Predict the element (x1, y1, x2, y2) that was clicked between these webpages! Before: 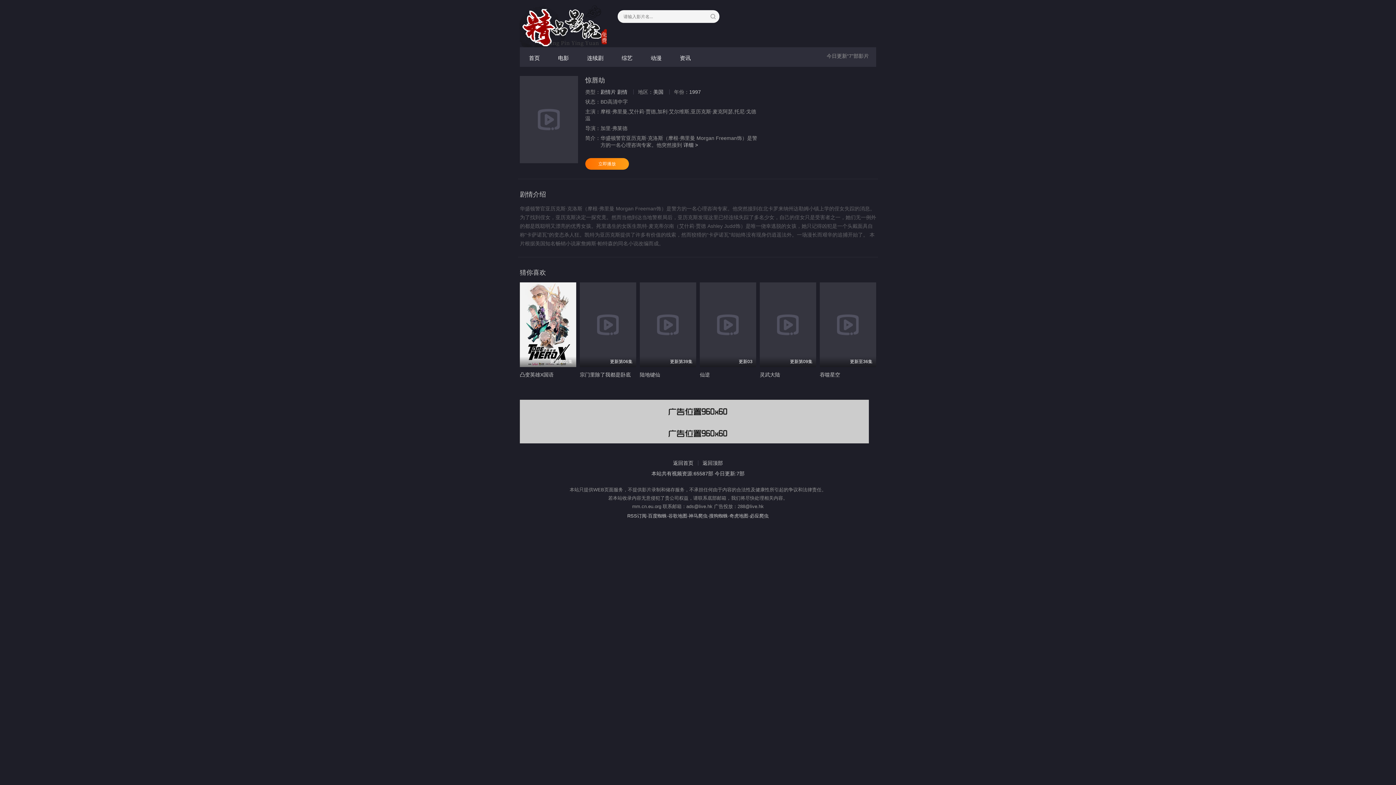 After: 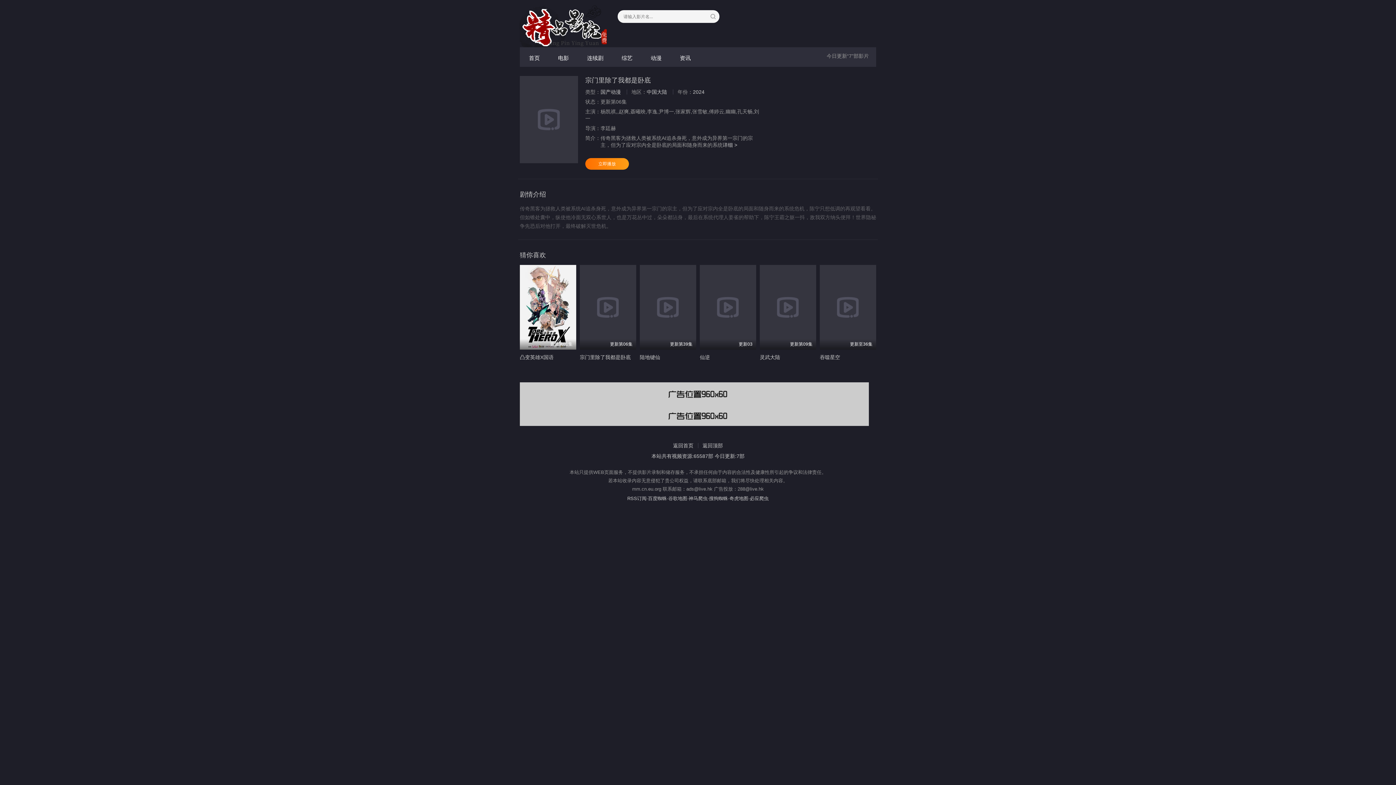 Action: bbox: (580, 371, 630, 377) label: 宗门里除了我都是卧底